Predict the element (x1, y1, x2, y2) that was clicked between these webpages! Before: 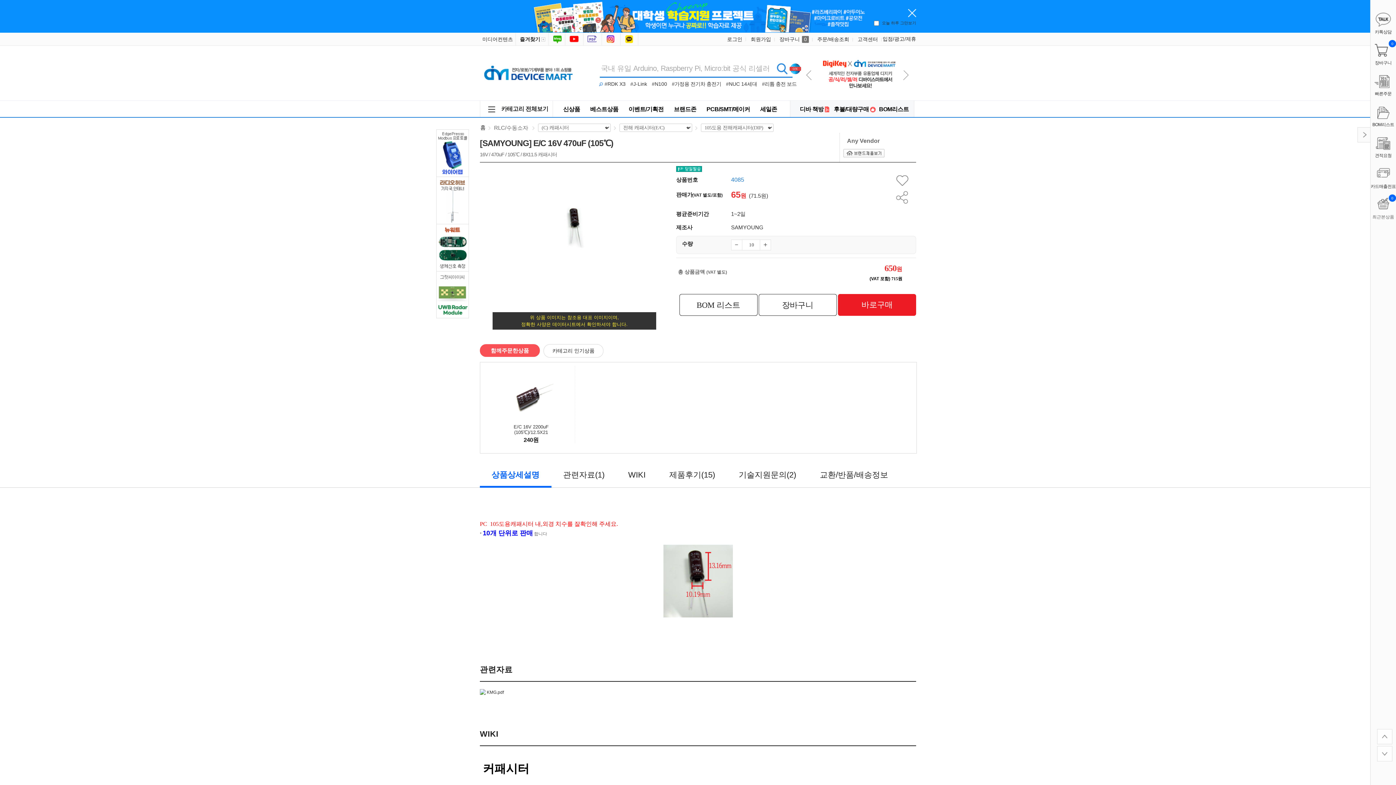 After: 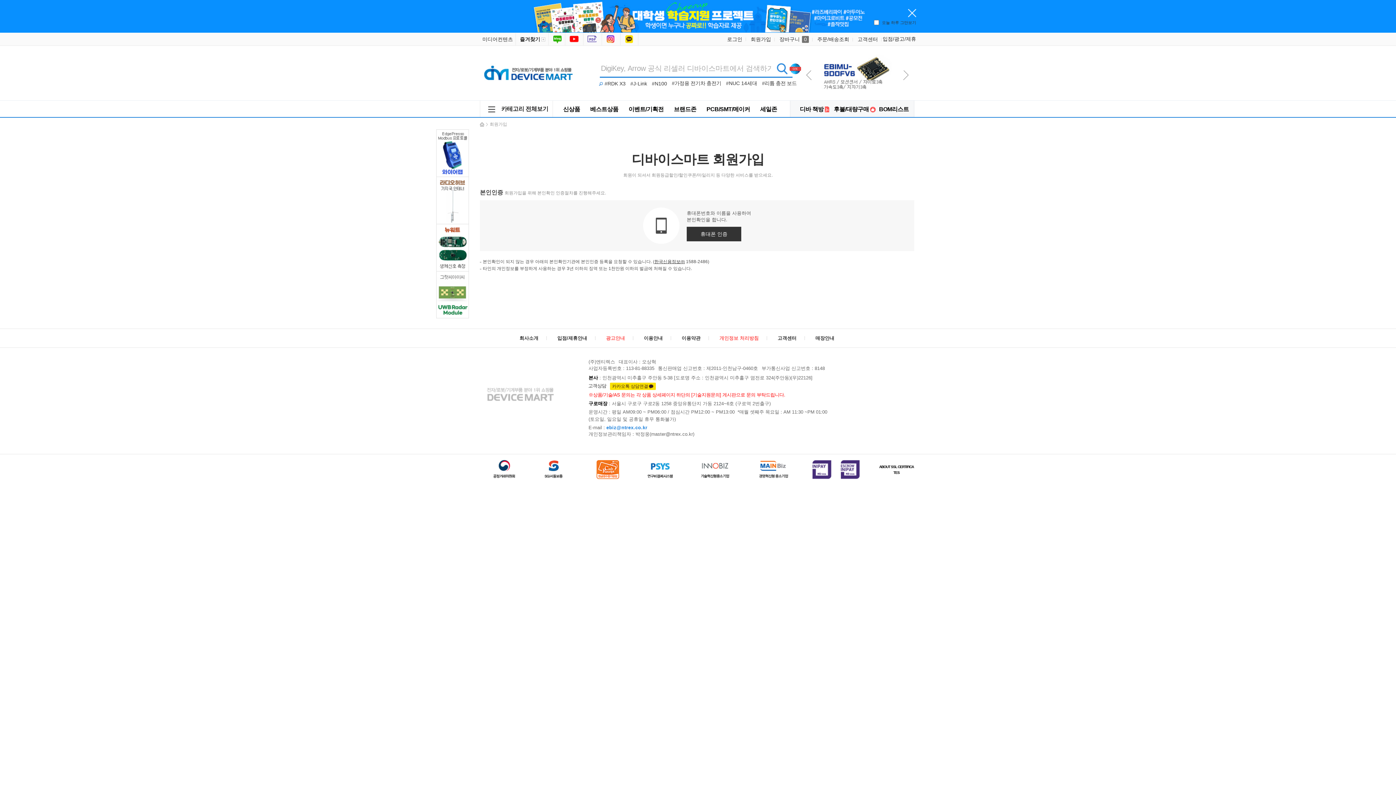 Action: bbox: (747, 32, 774, 45) label: 회원가입